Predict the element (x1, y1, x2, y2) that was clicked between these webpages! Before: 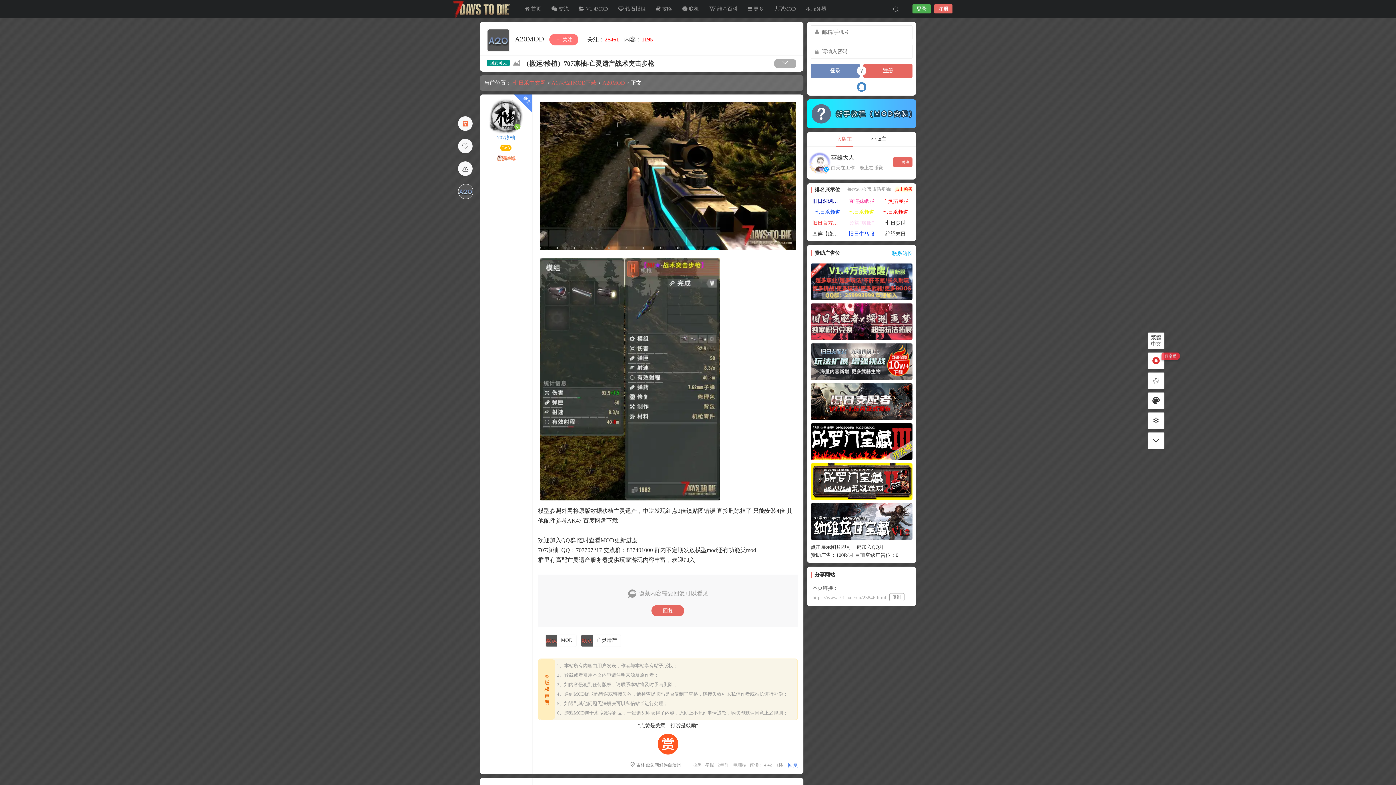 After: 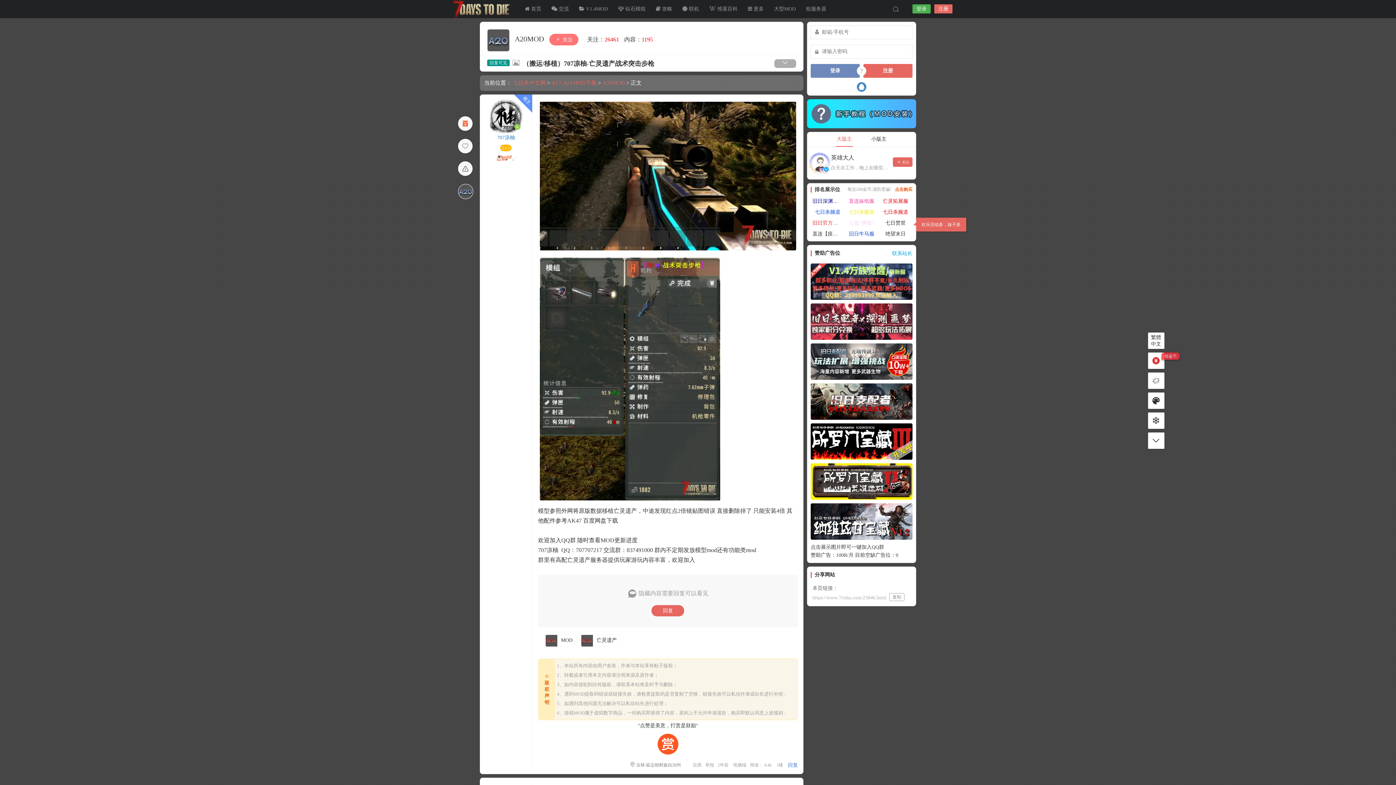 Action: label: 七日焚世 bbox: (878, 217, 912, 228)